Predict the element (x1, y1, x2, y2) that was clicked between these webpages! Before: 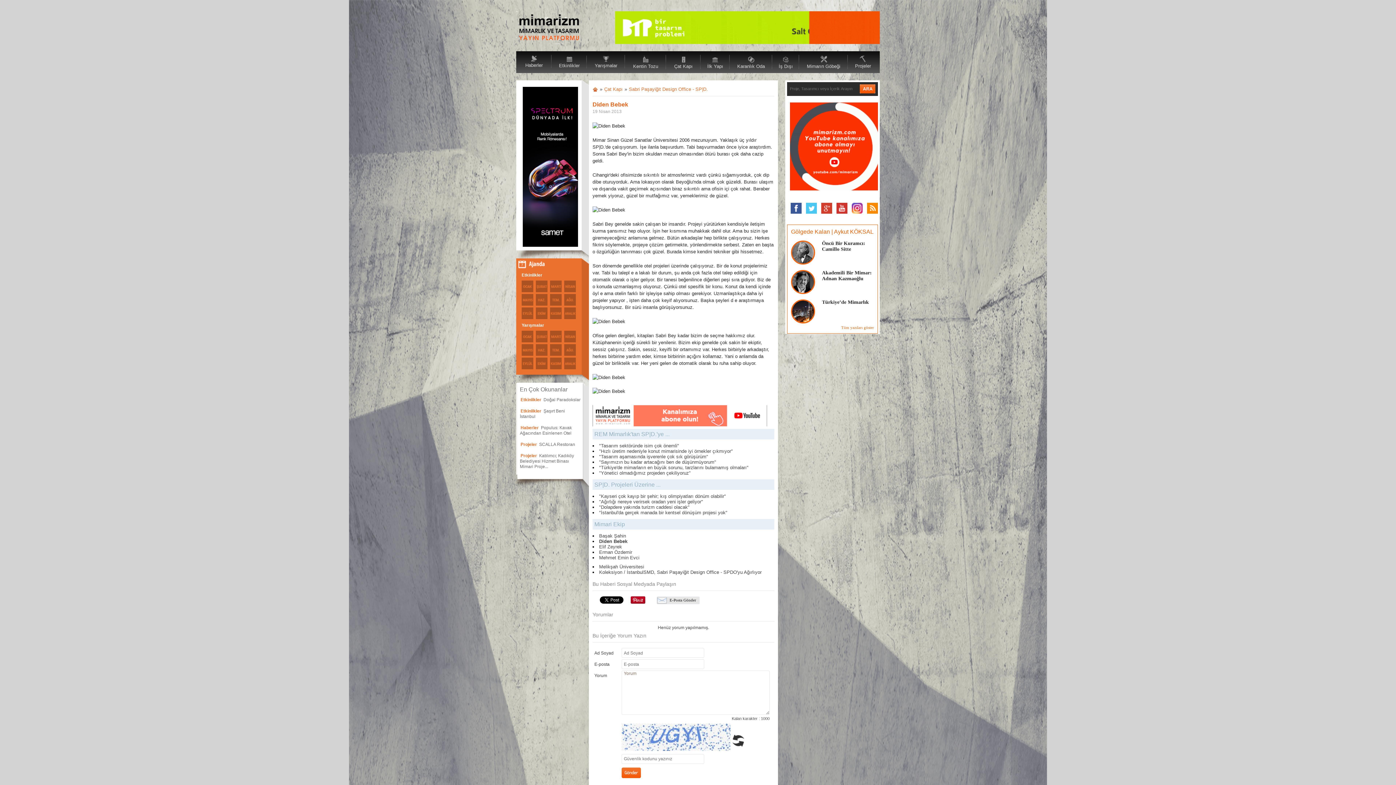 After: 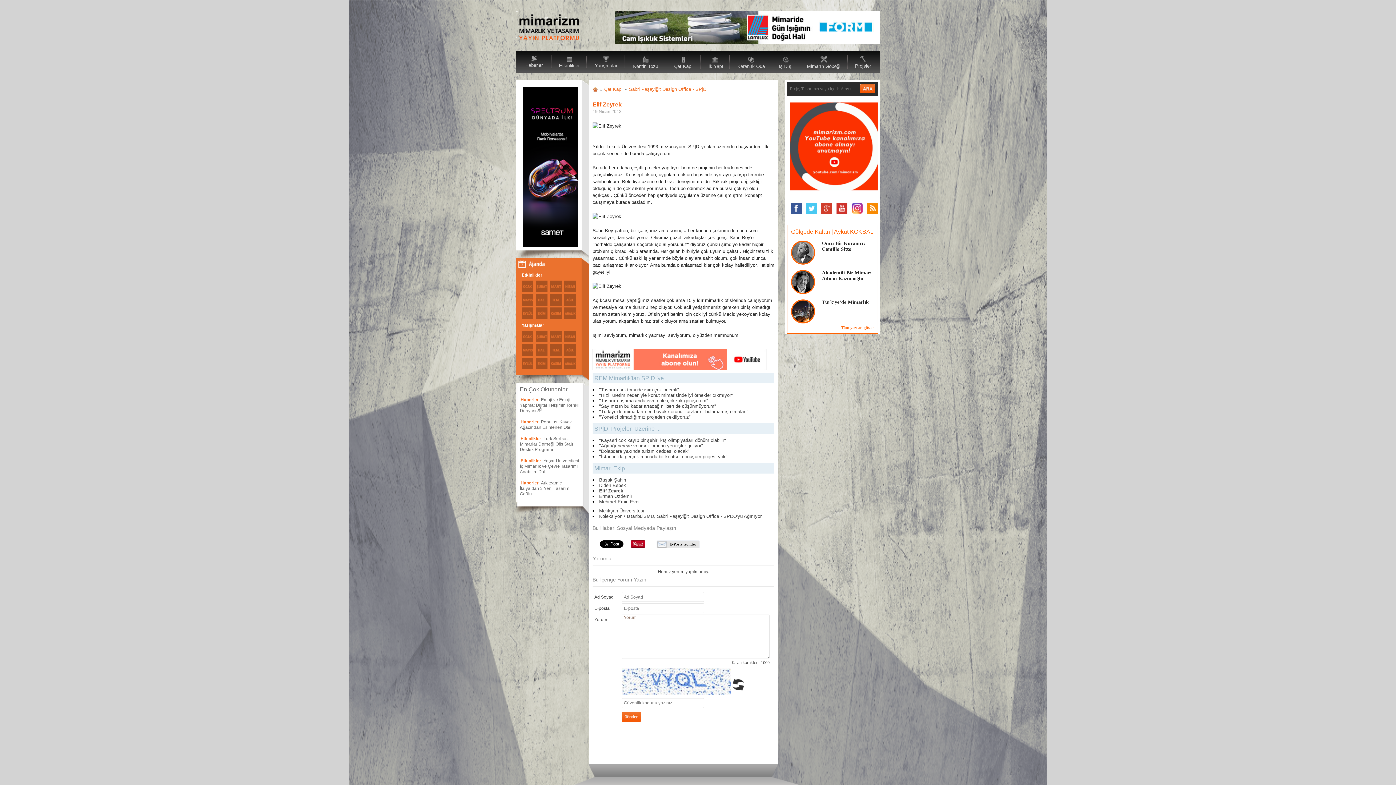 Action: bbox: (599, 544, 622, 549) label: Elif Zeyrek